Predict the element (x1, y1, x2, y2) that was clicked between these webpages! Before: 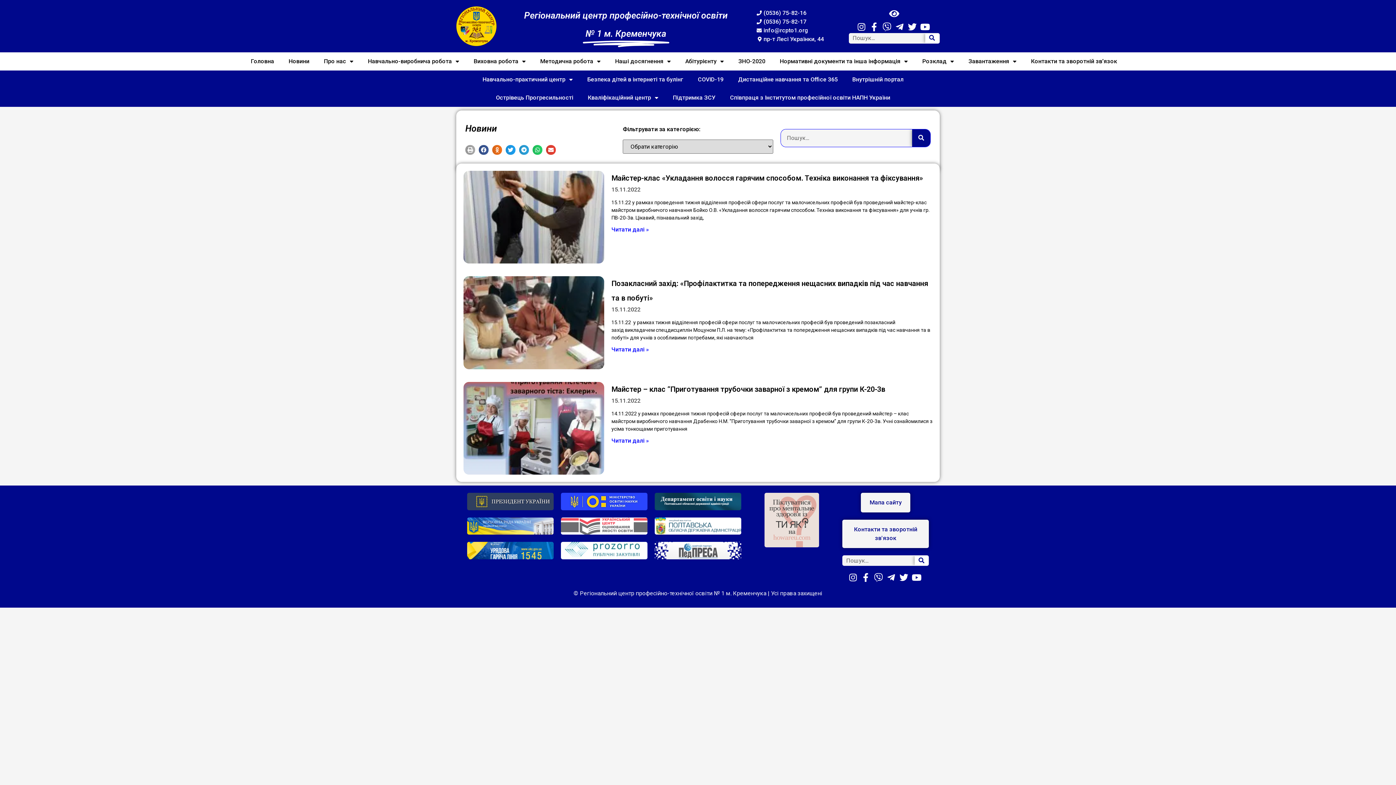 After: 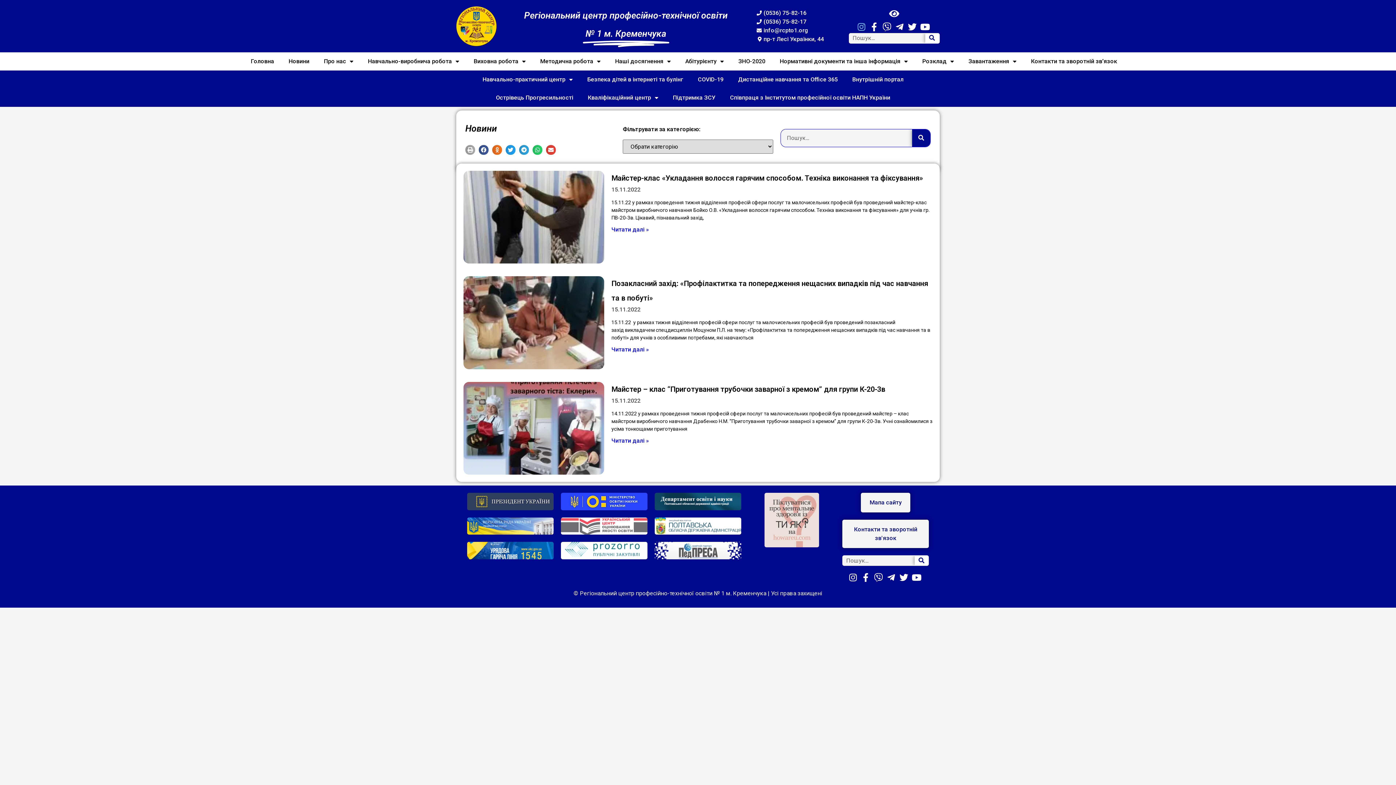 Action: bbox: (856, 22, 868, 31)